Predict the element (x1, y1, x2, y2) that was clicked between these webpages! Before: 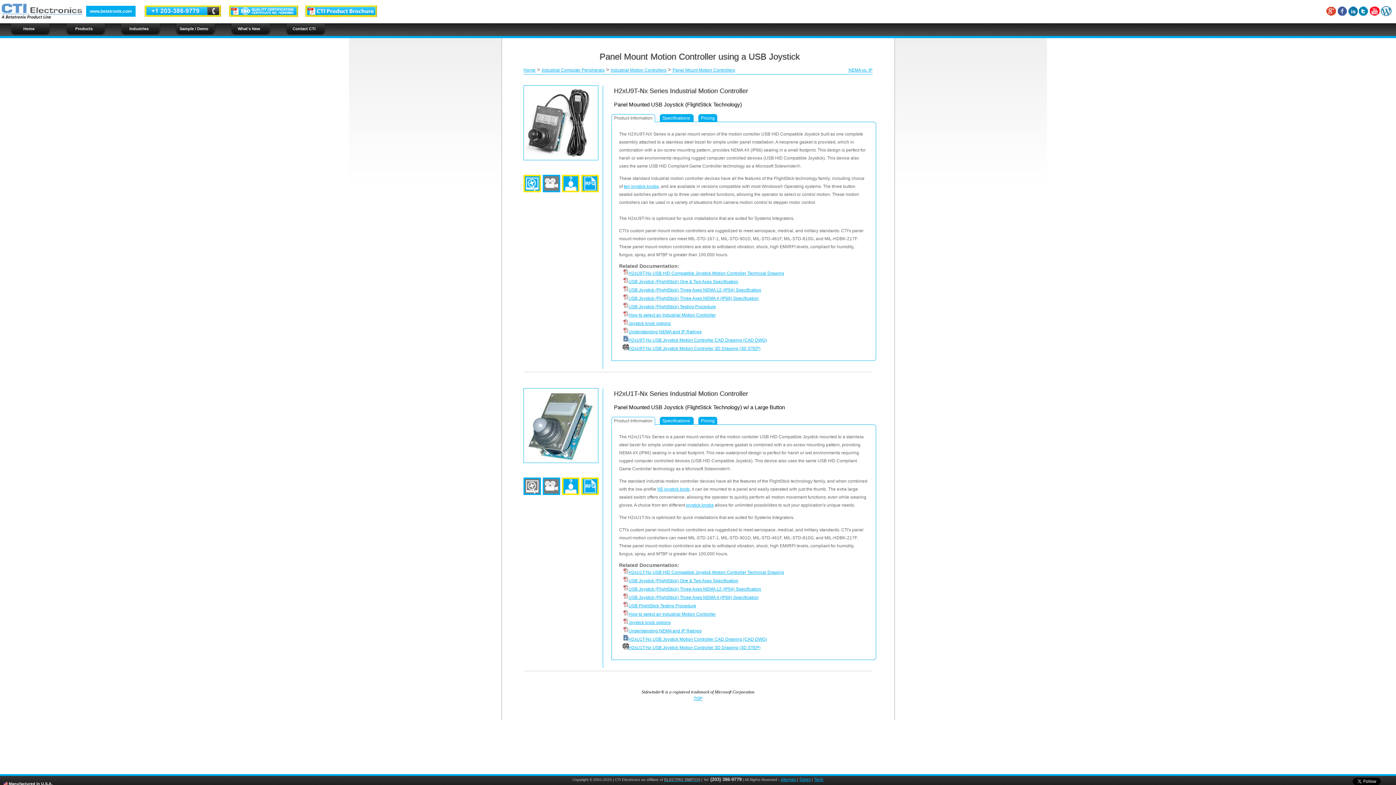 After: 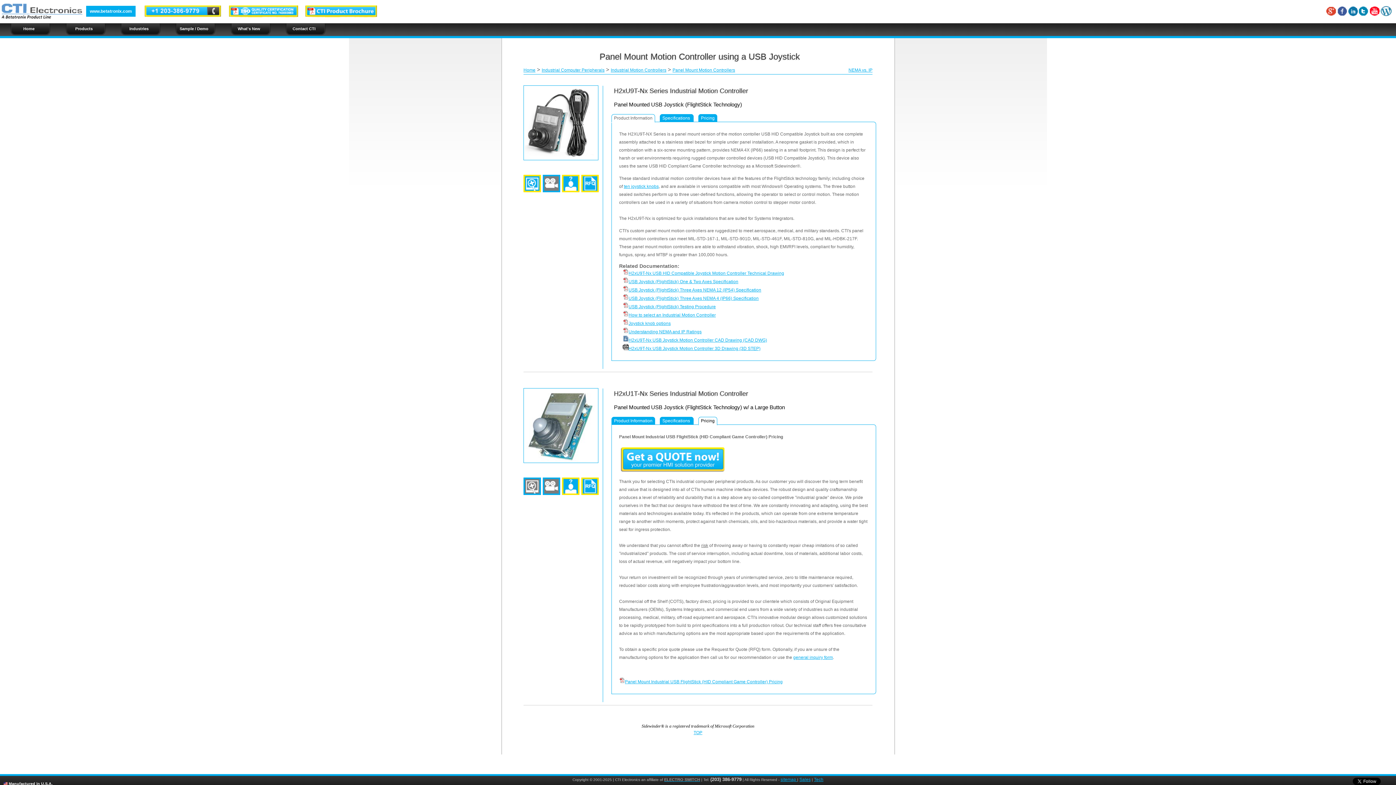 Action: bbox: (698, 417, 717, 425) label: Pricing